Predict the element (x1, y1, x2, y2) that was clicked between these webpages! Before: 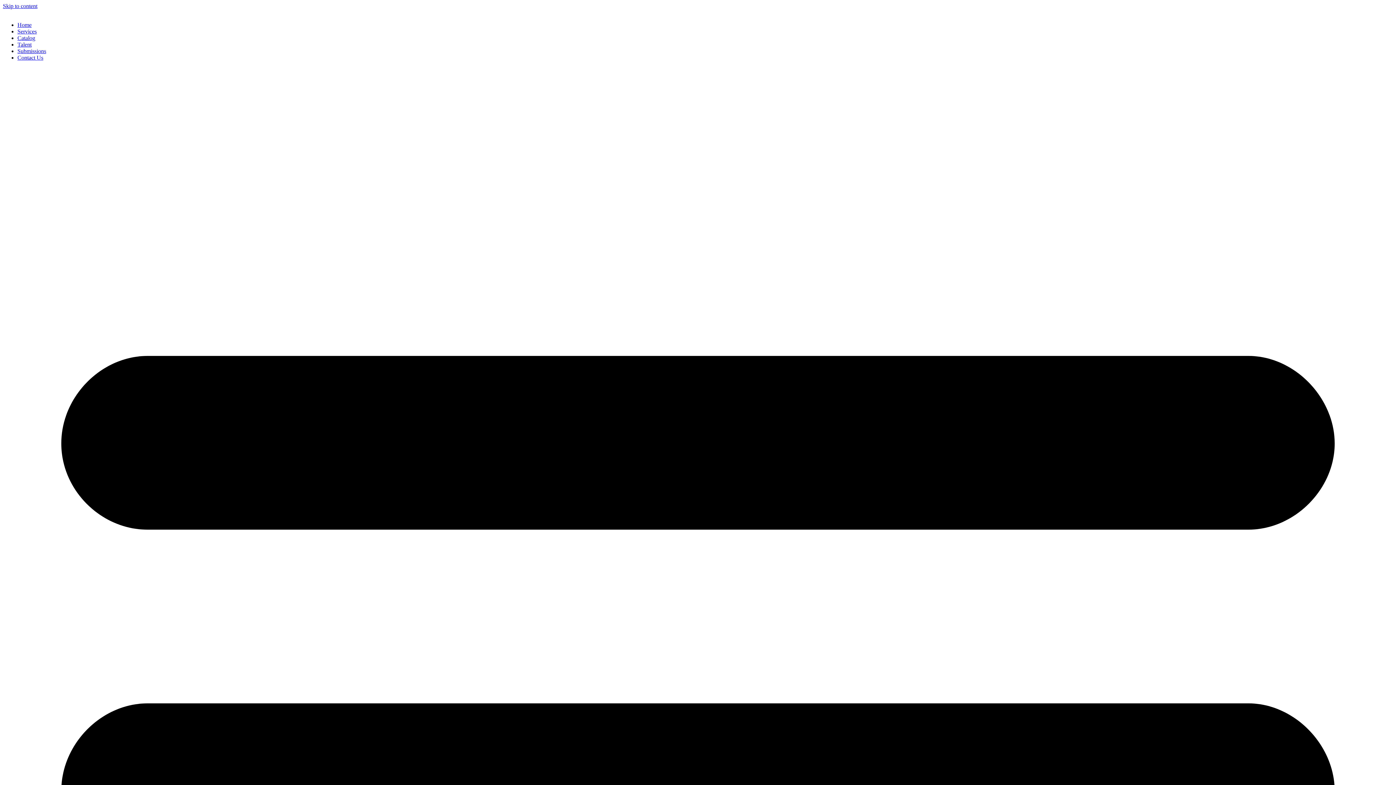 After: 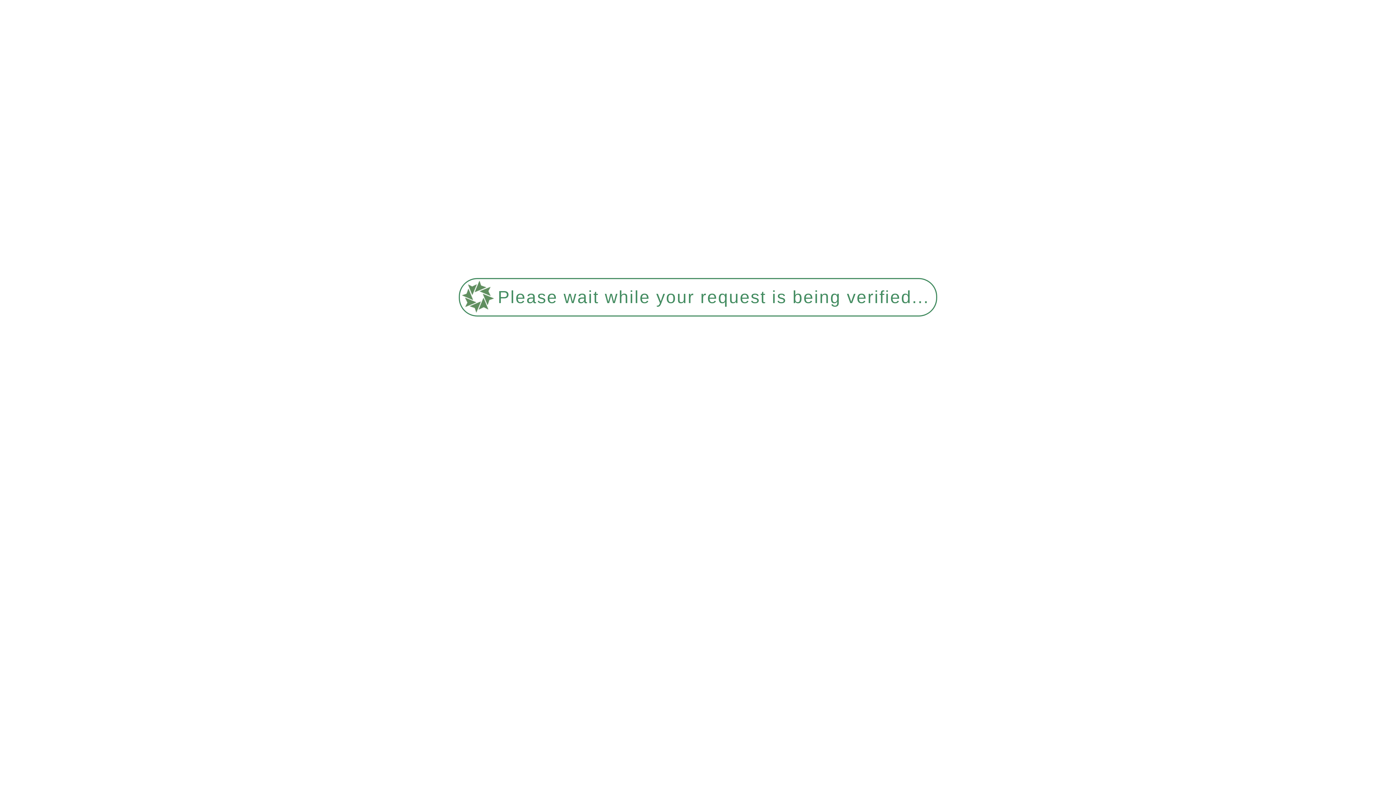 Action: bbox: (17, 21, 31, 28) label: Home